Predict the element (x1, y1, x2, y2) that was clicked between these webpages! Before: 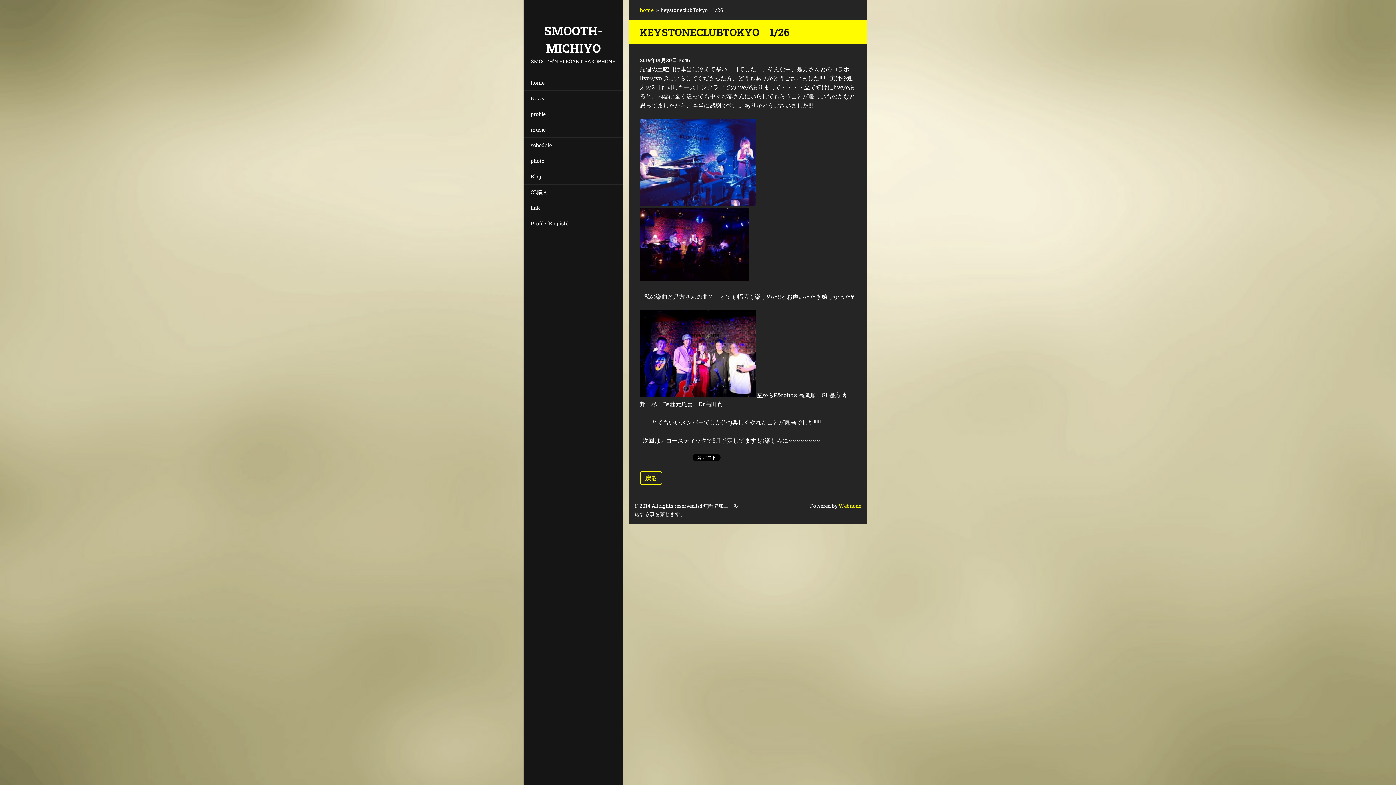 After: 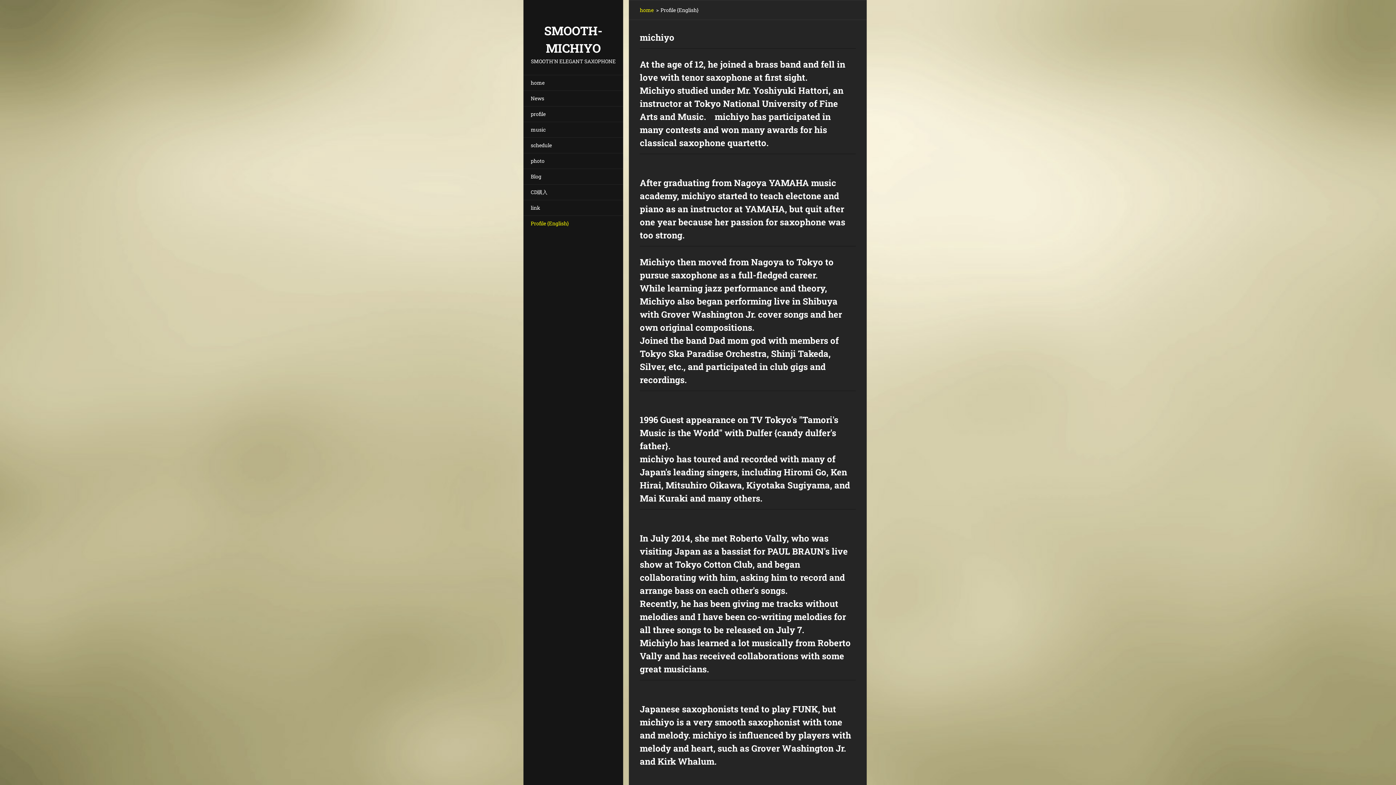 Action: bbox: (523, 215, 623, 231) label: Profile {English}